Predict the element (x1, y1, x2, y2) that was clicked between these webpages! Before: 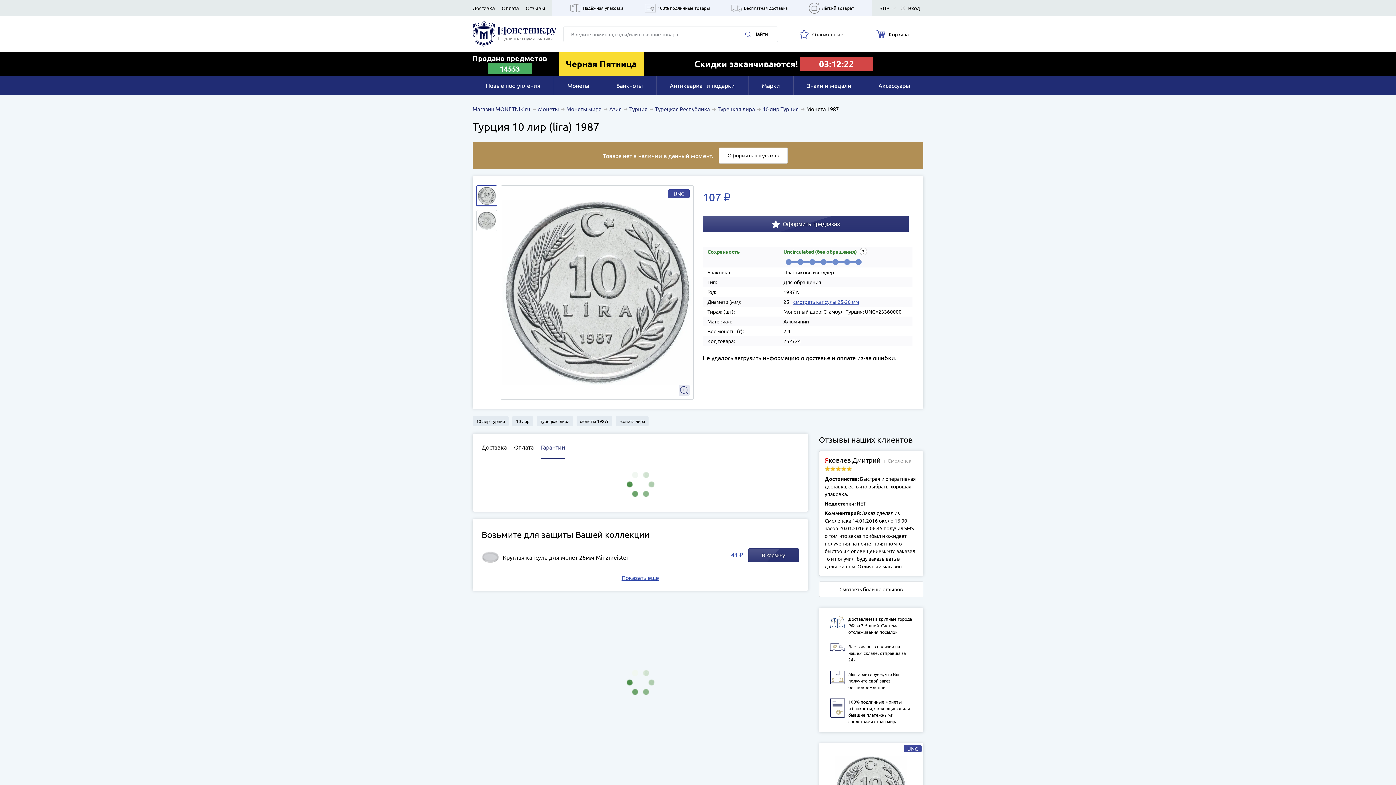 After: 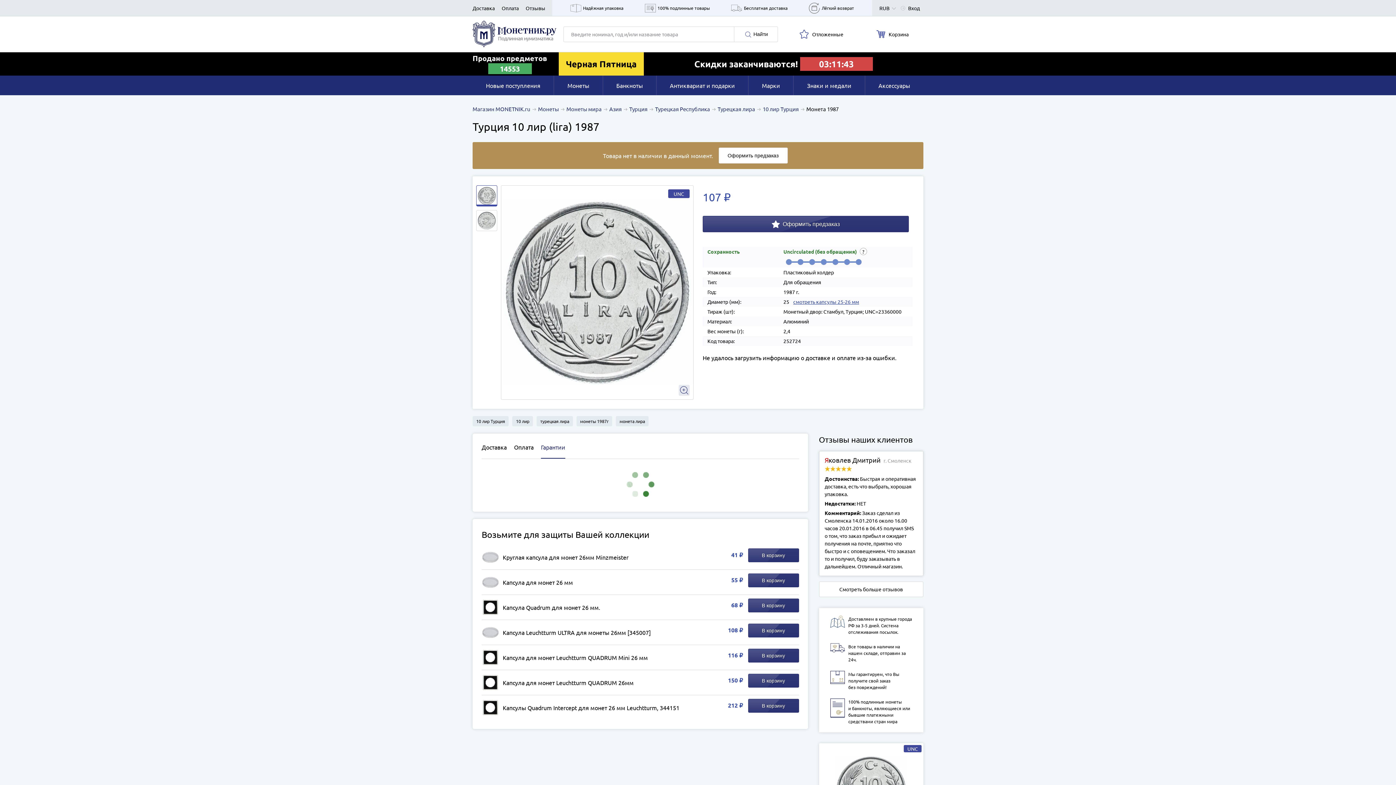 Action: label: Показать ещё bbox: (481, 529, 799, 538)